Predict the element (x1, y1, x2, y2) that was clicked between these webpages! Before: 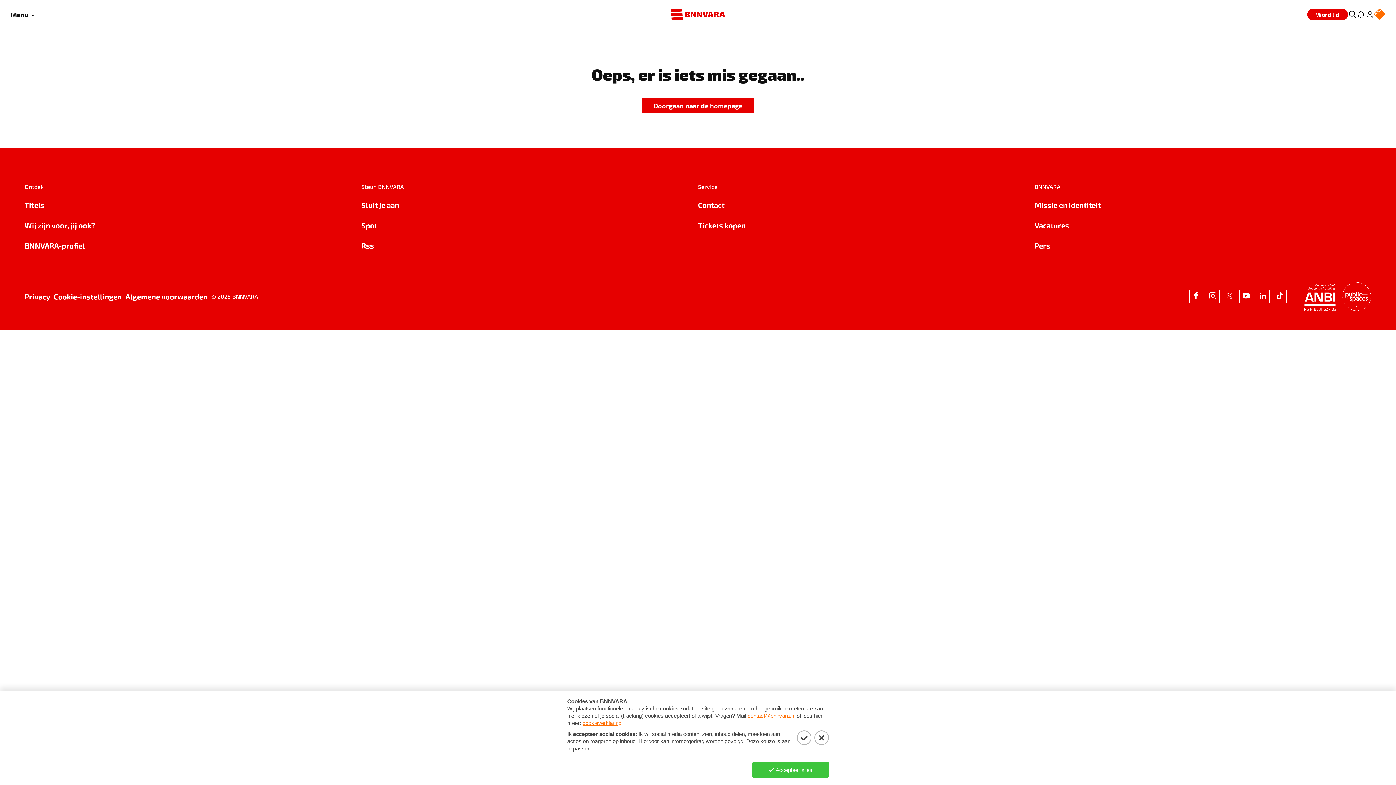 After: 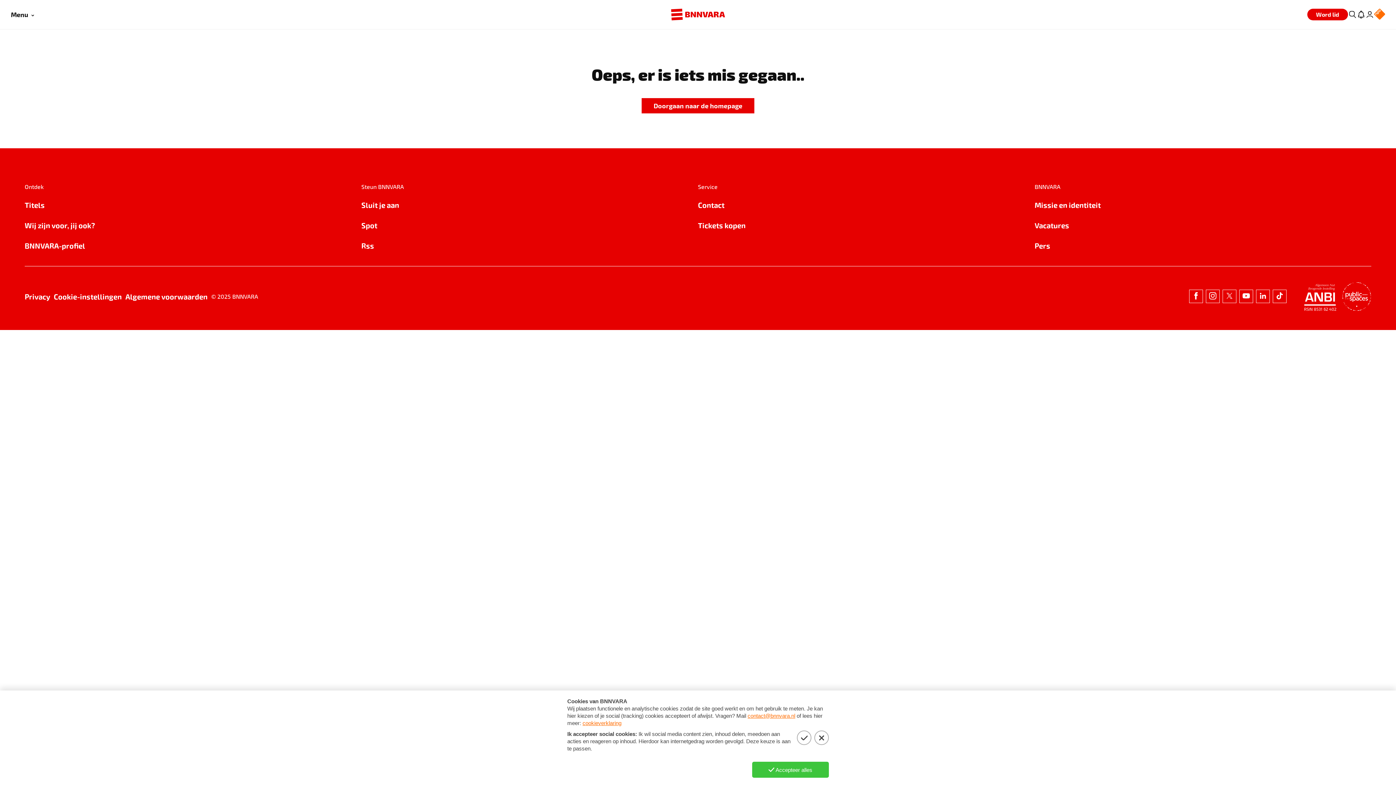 Action: bbox: (1189, 289, 1203, 303)